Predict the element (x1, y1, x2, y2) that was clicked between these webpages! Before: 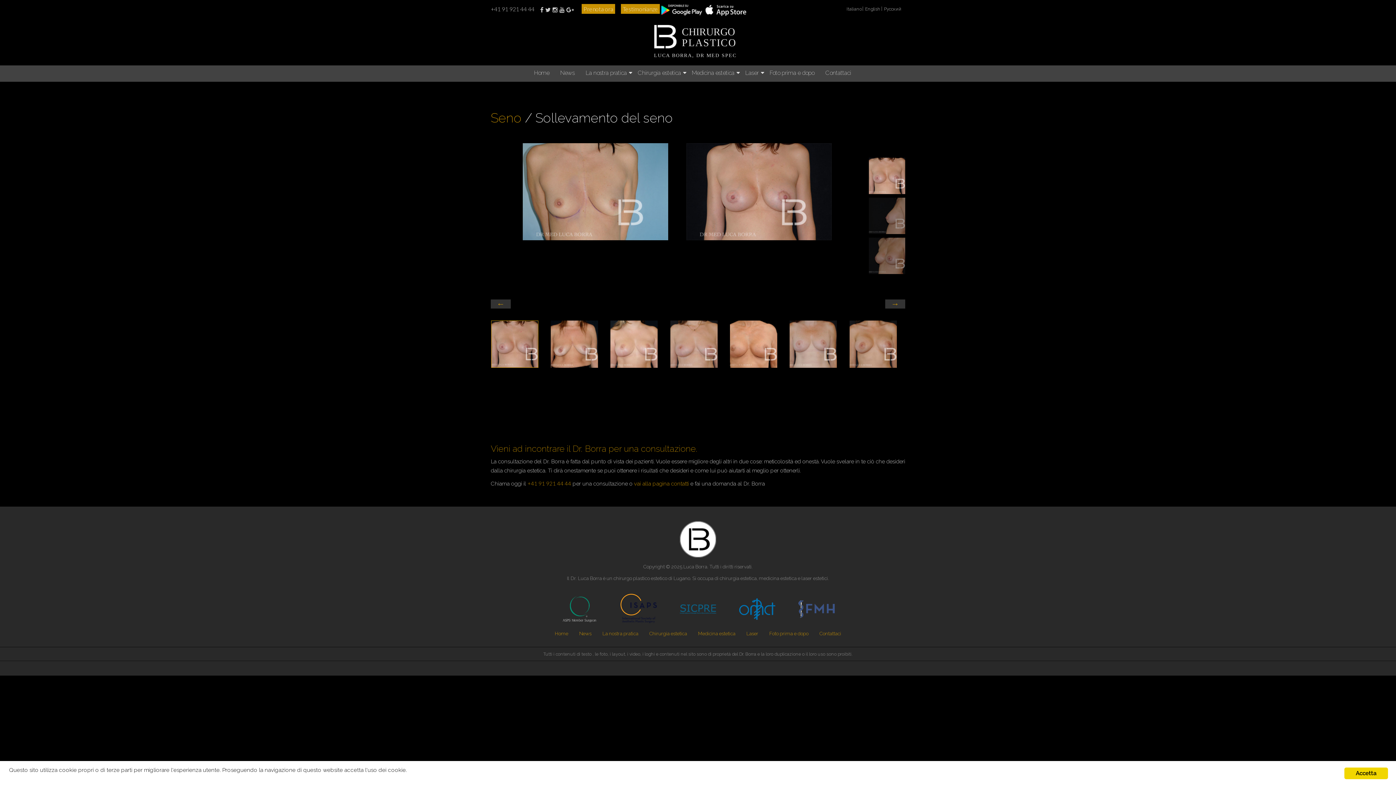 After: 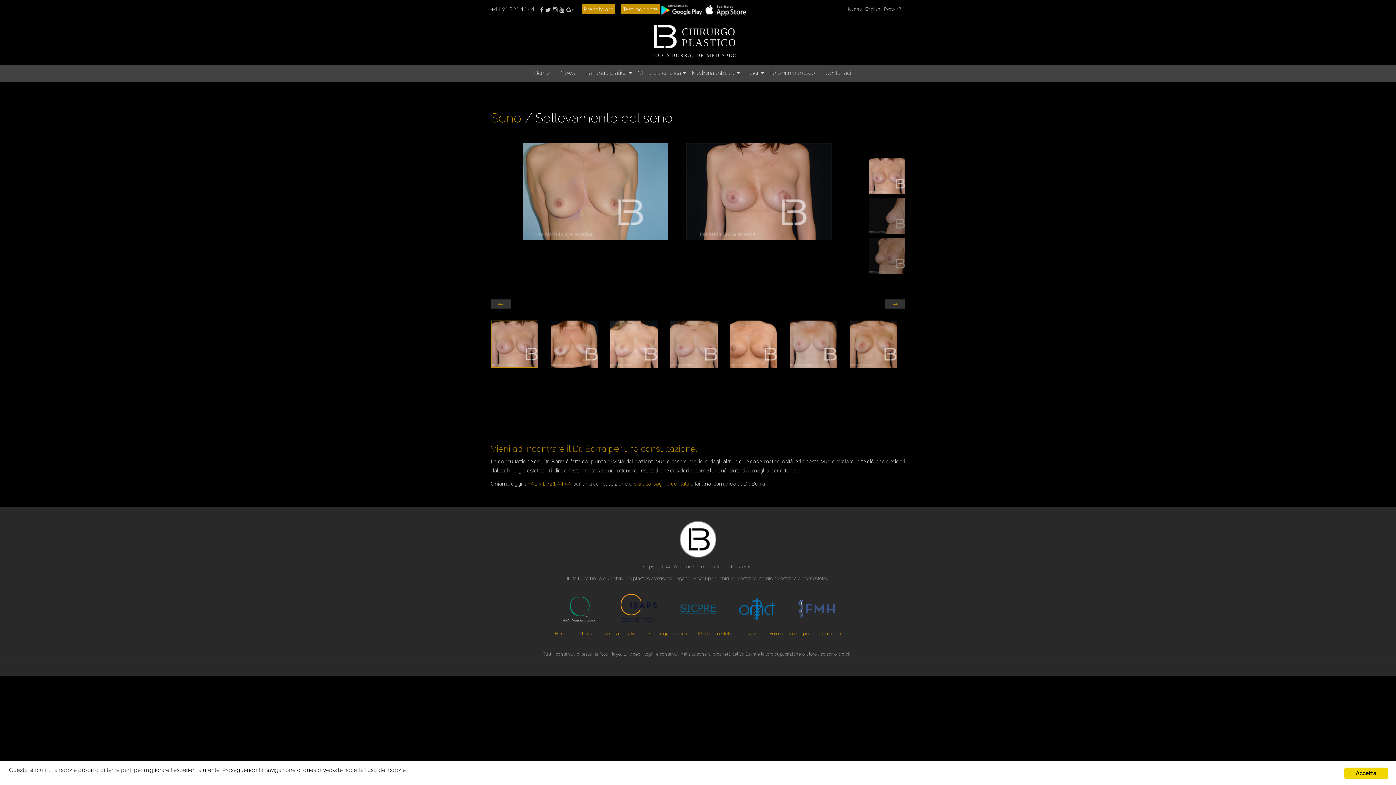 Action: bbox: (620, 605, 678, 611)